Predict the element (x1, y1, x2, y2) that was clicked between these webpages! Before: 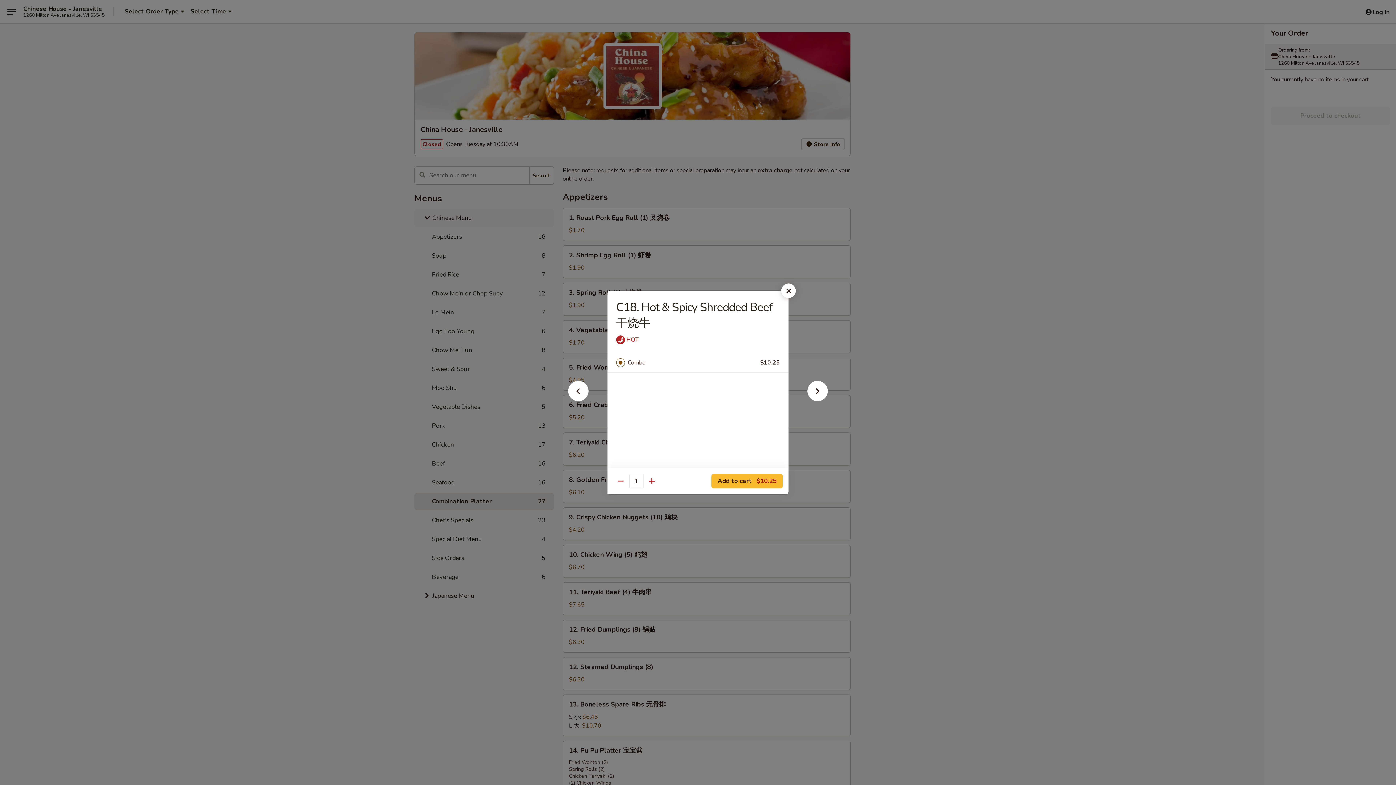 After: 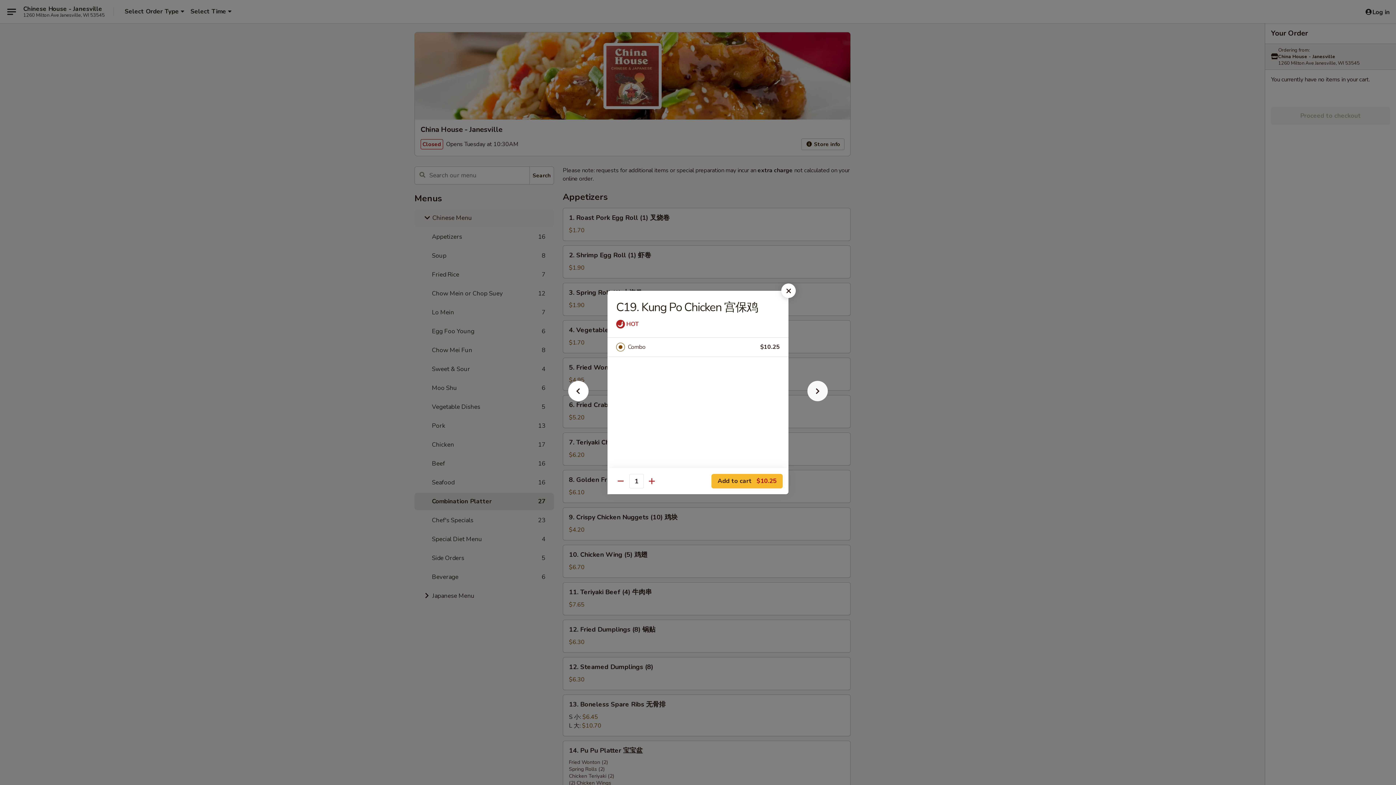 Action: bbox: (796, 392, 839, 405)